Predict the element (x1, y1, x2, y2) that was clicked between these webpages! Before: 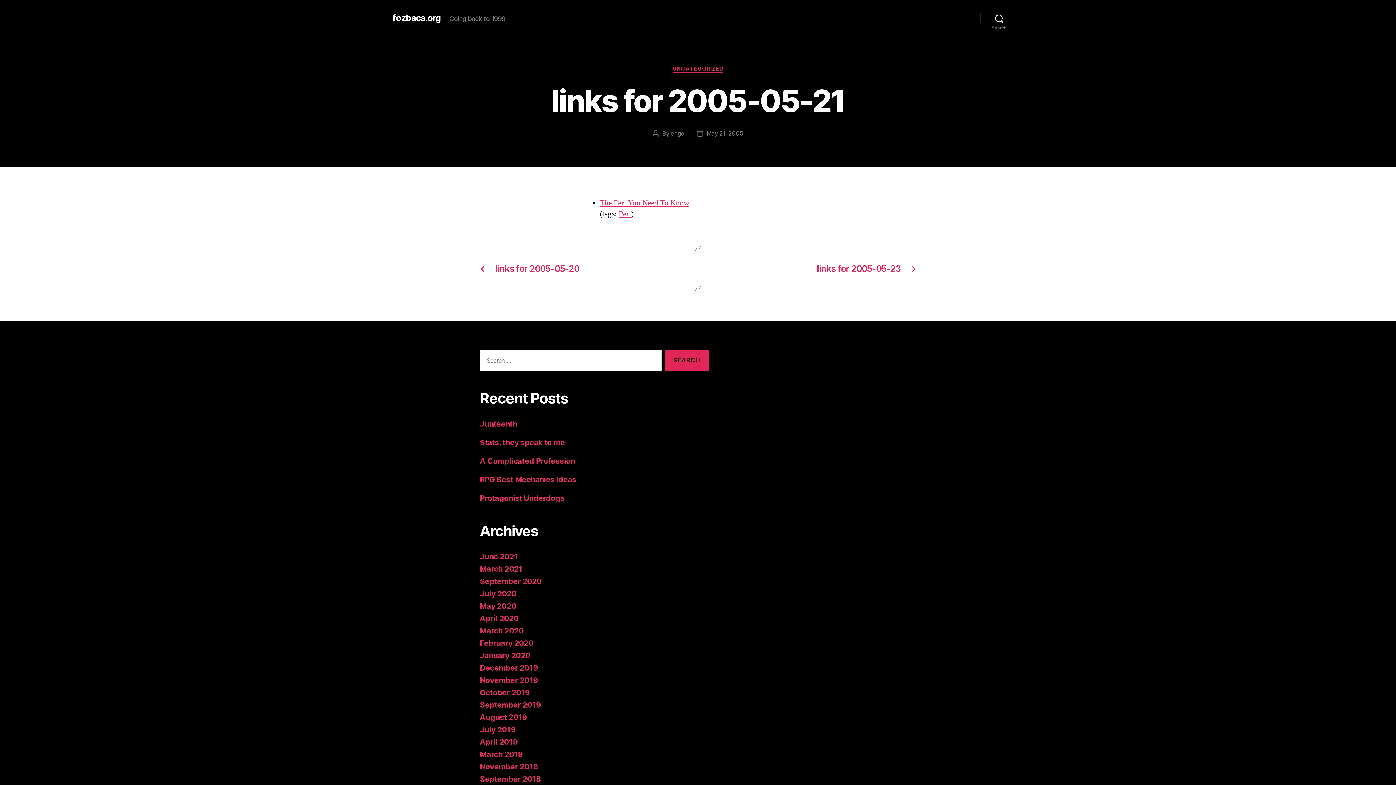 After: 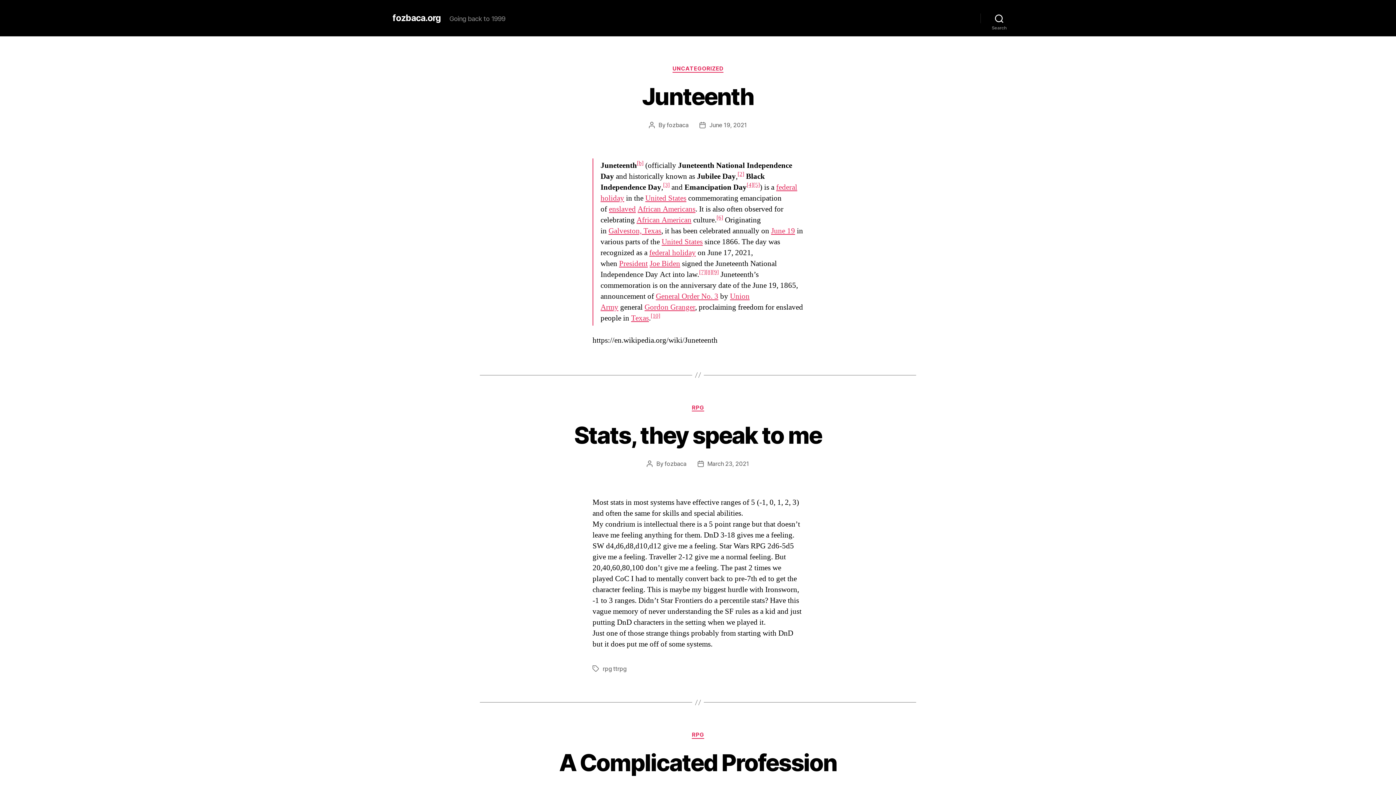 Action: bbox: (392, 13, 440, 22) label: fozbaca.org